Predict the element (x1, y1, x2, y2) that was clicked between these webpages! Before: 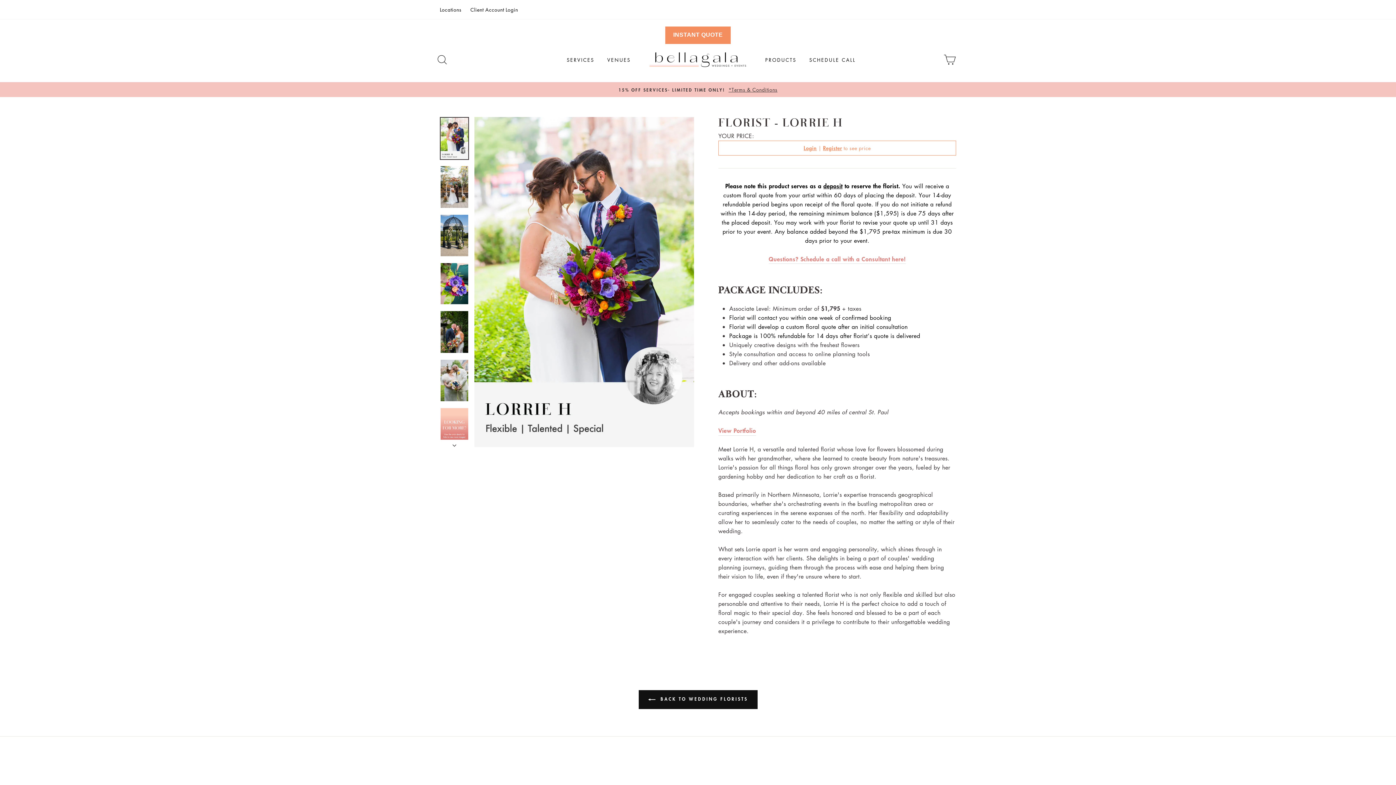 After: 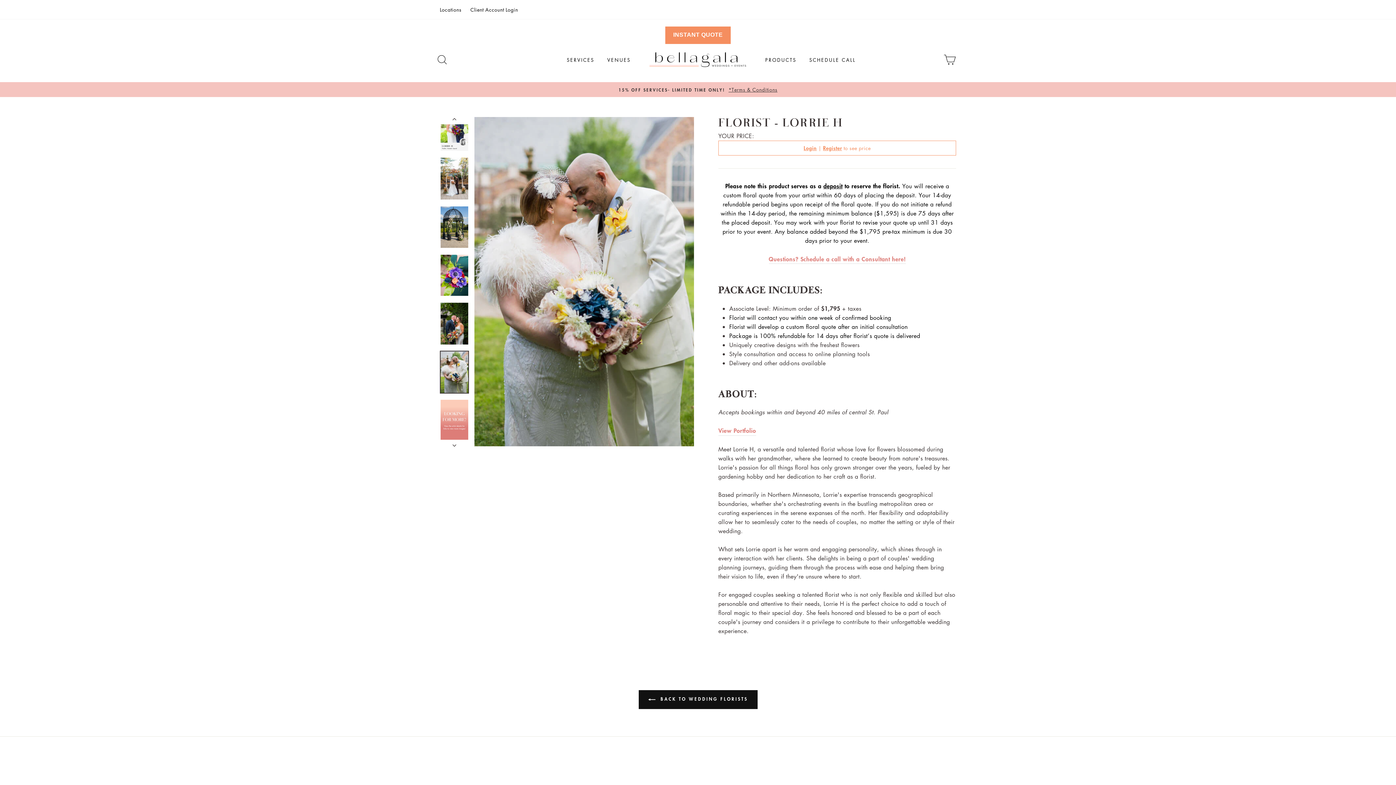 Action: bbox: (440, 359, 468, 401)